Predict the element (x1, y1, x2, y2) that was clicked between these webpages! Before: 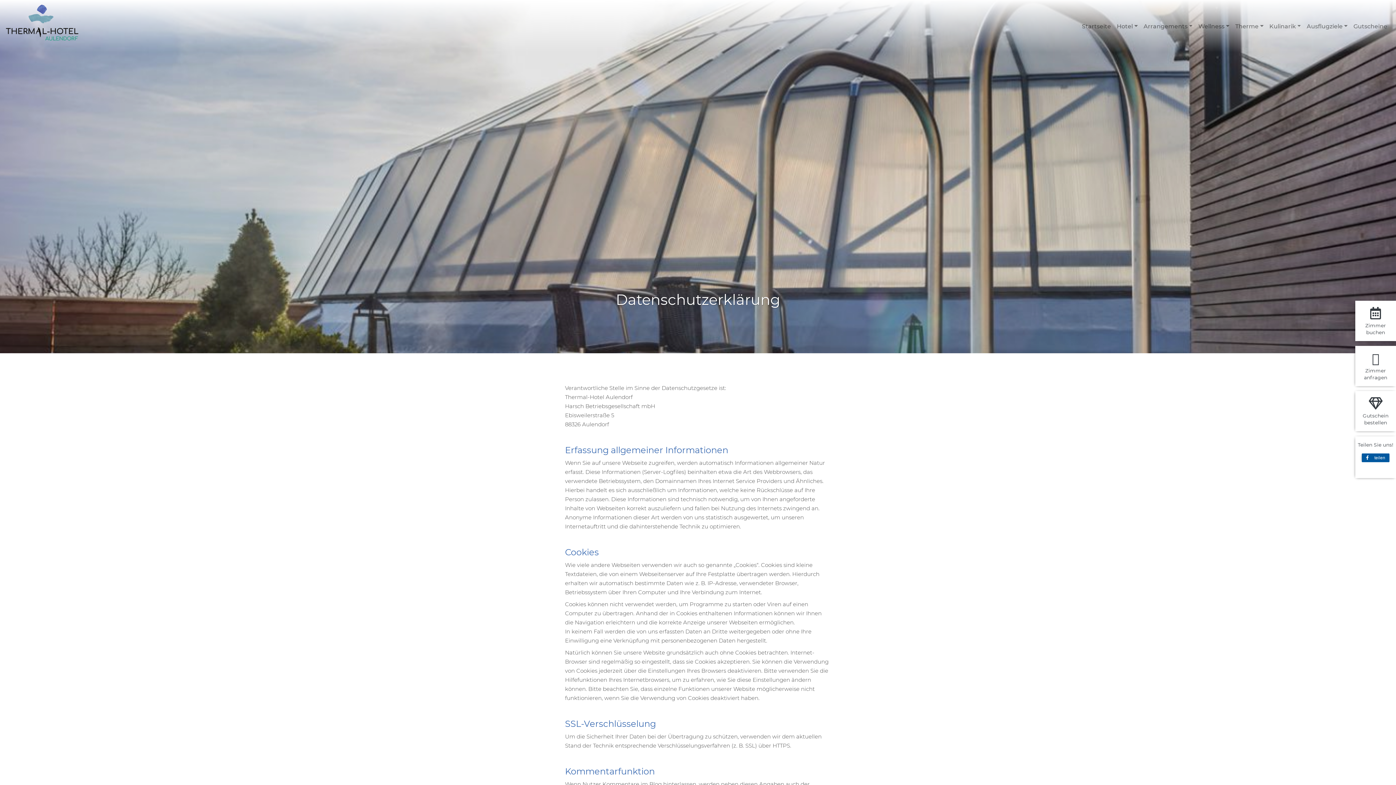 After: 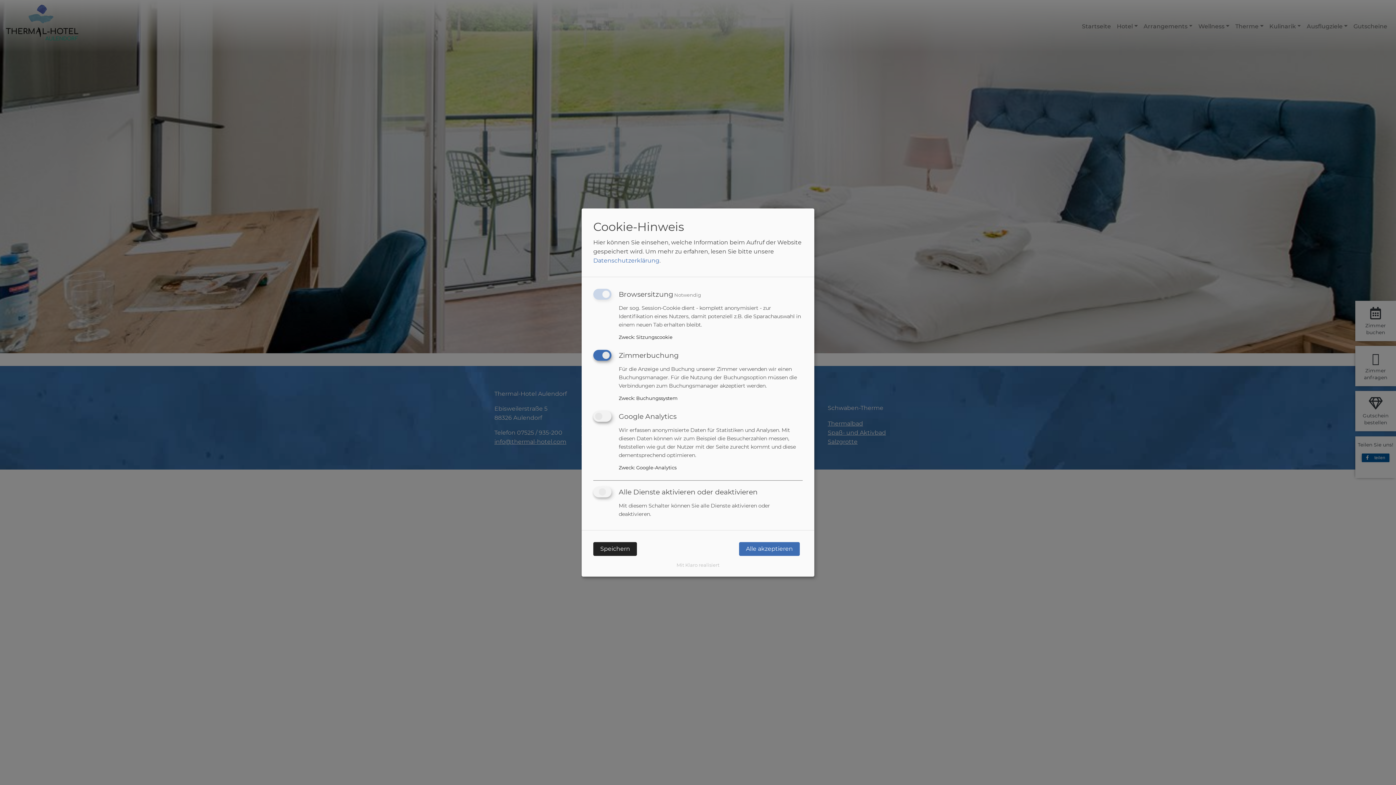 Action: label: Zimmer
anfragen bbox: (1355, 346, 1396, 386)